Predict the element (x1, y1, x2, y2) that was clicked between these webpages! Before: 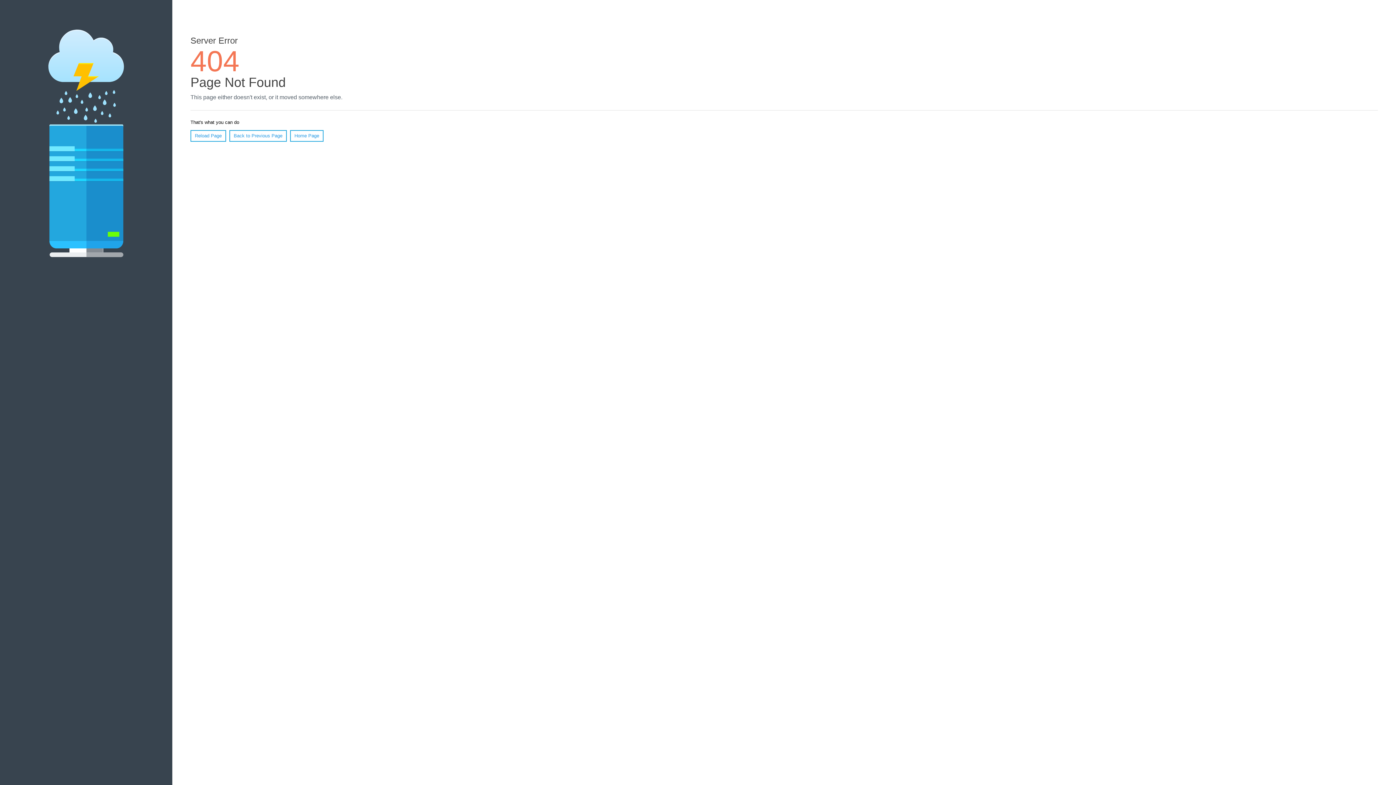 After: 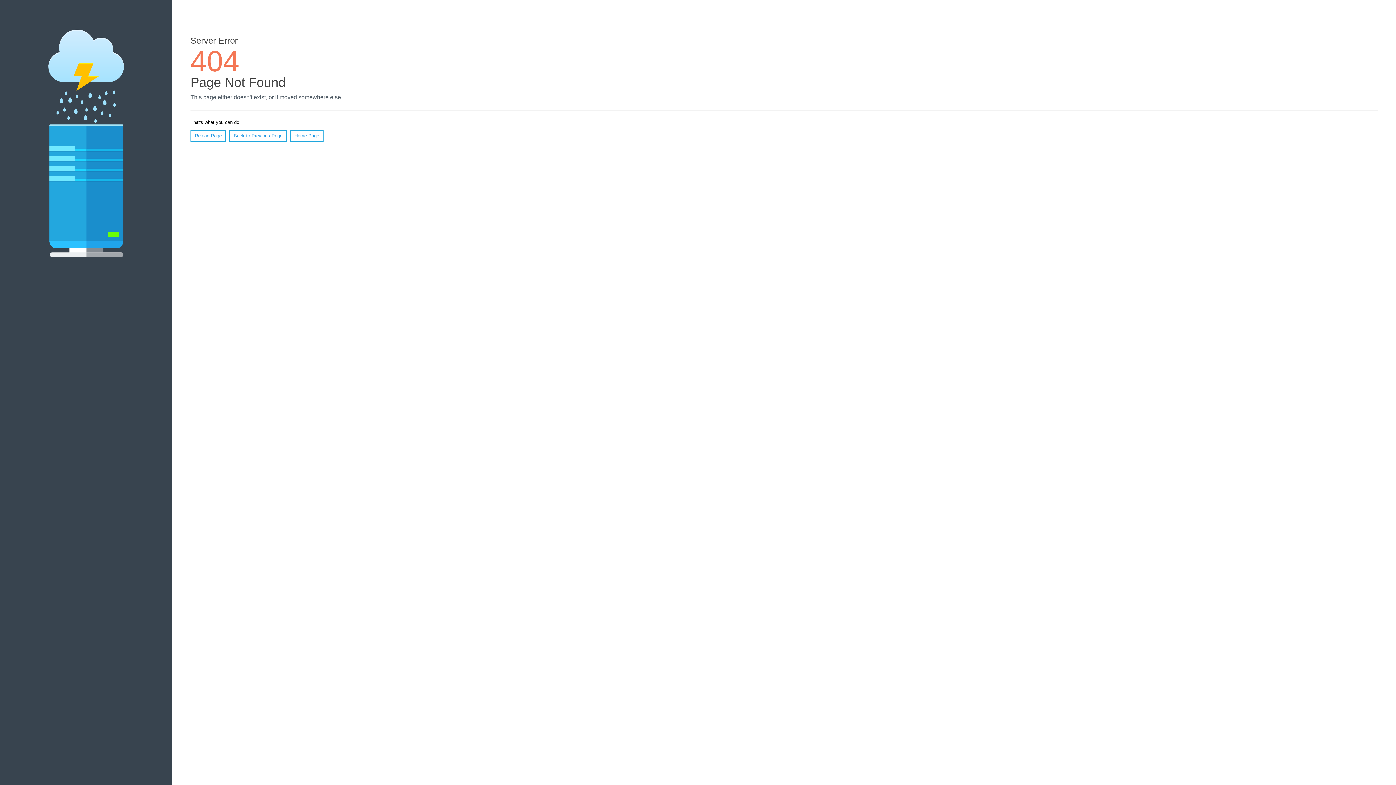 Action: label: Reload Page bbox: (190, 130, 226, 141)